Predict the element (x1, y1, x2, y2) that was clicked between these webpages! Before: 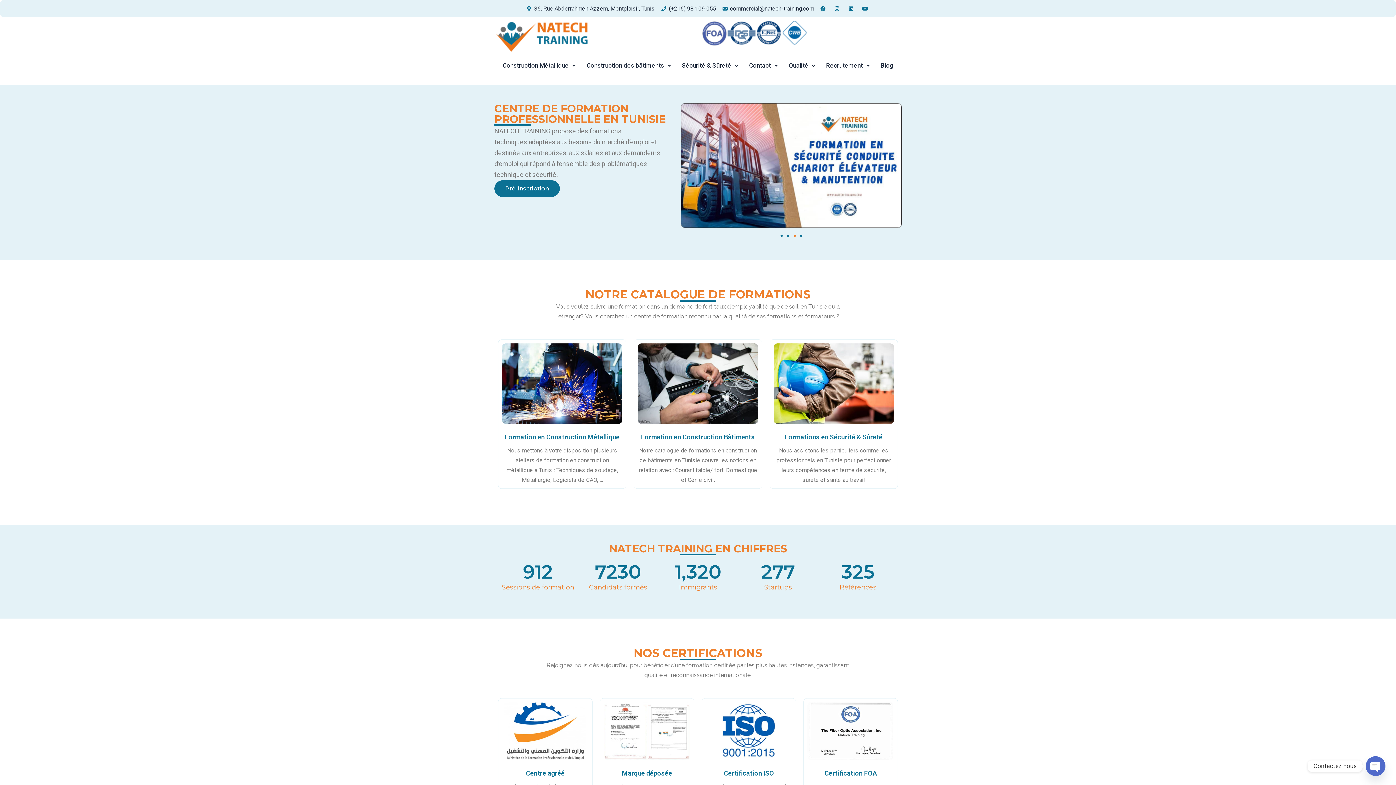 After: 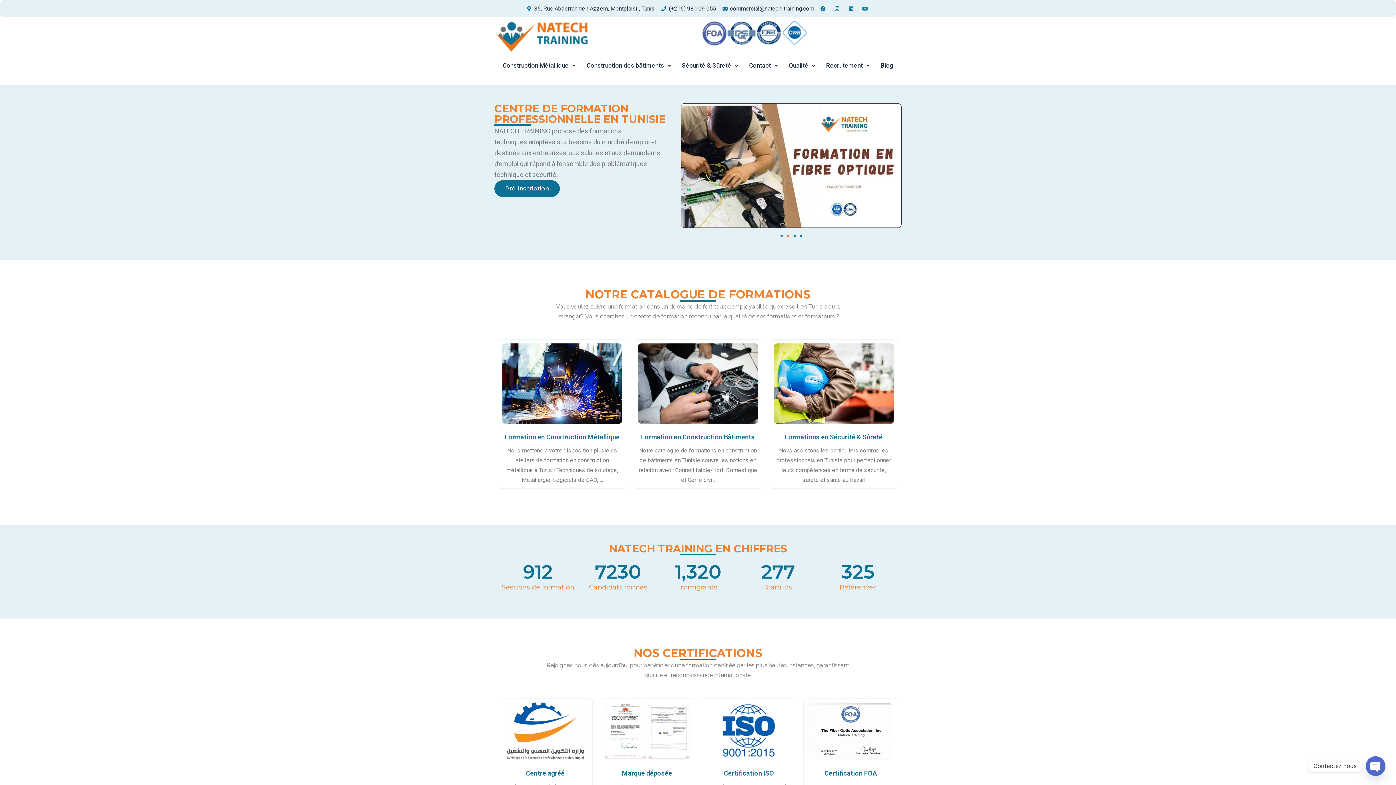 Action: bbox: (862, 6, 870, 11)